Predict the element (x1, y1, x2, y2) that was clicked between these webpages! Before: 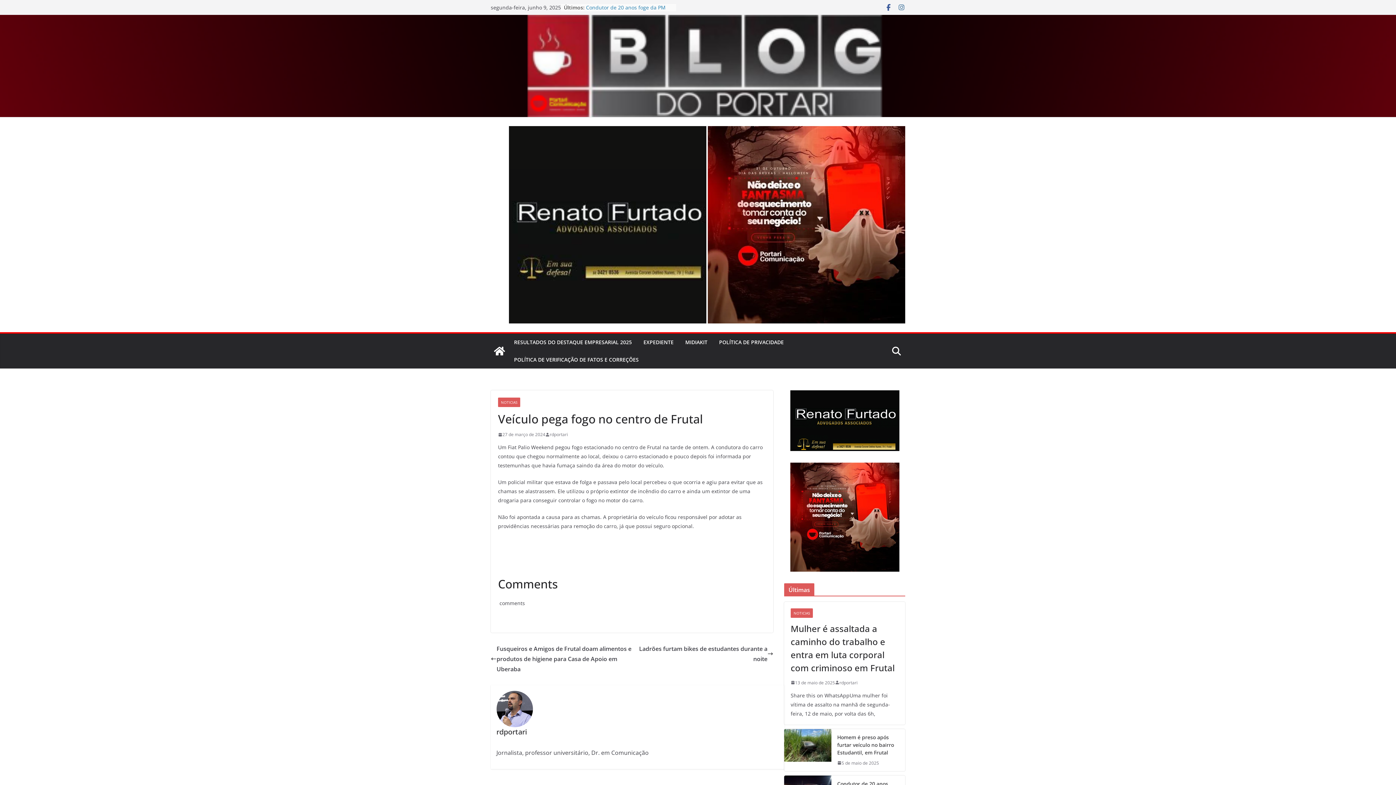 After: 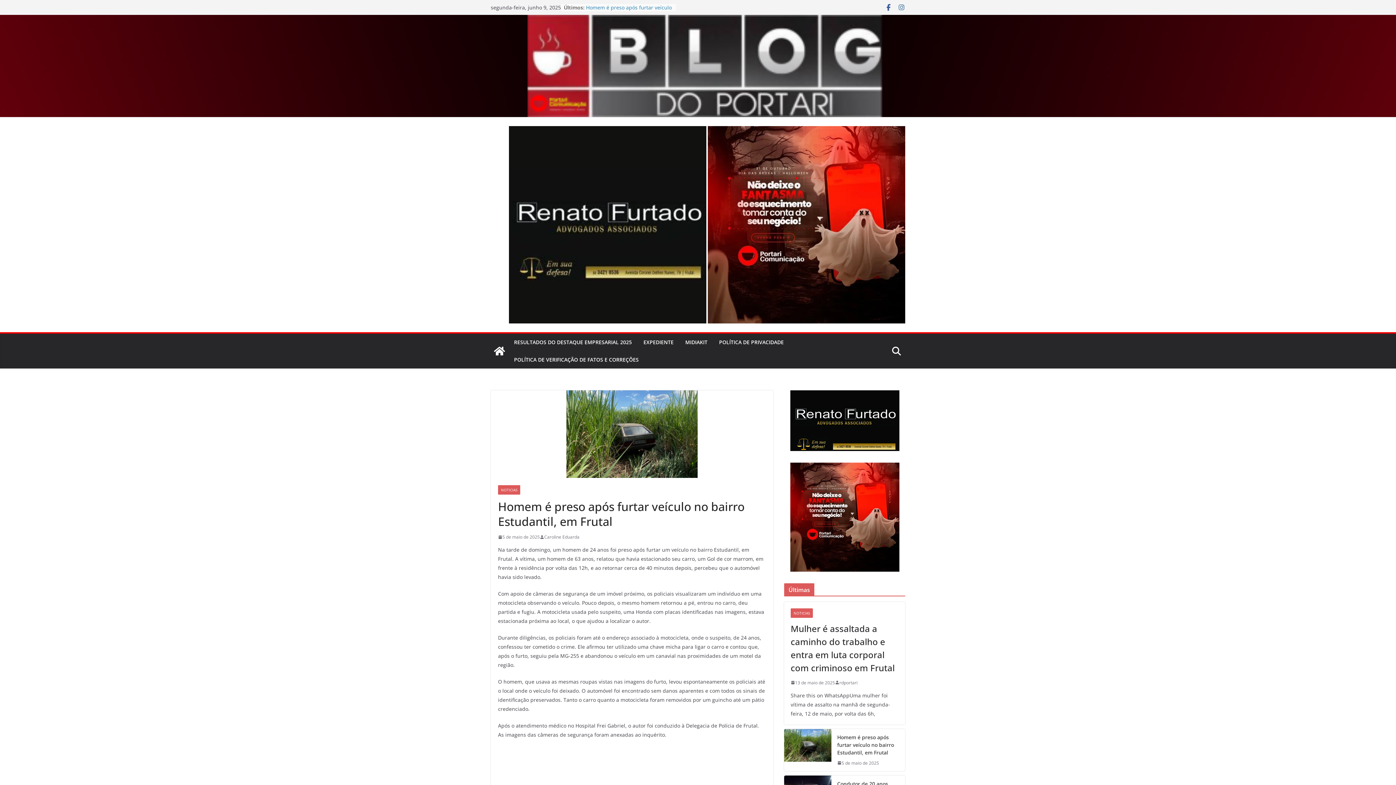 Action: bbox: (784, 729, 831, 771)